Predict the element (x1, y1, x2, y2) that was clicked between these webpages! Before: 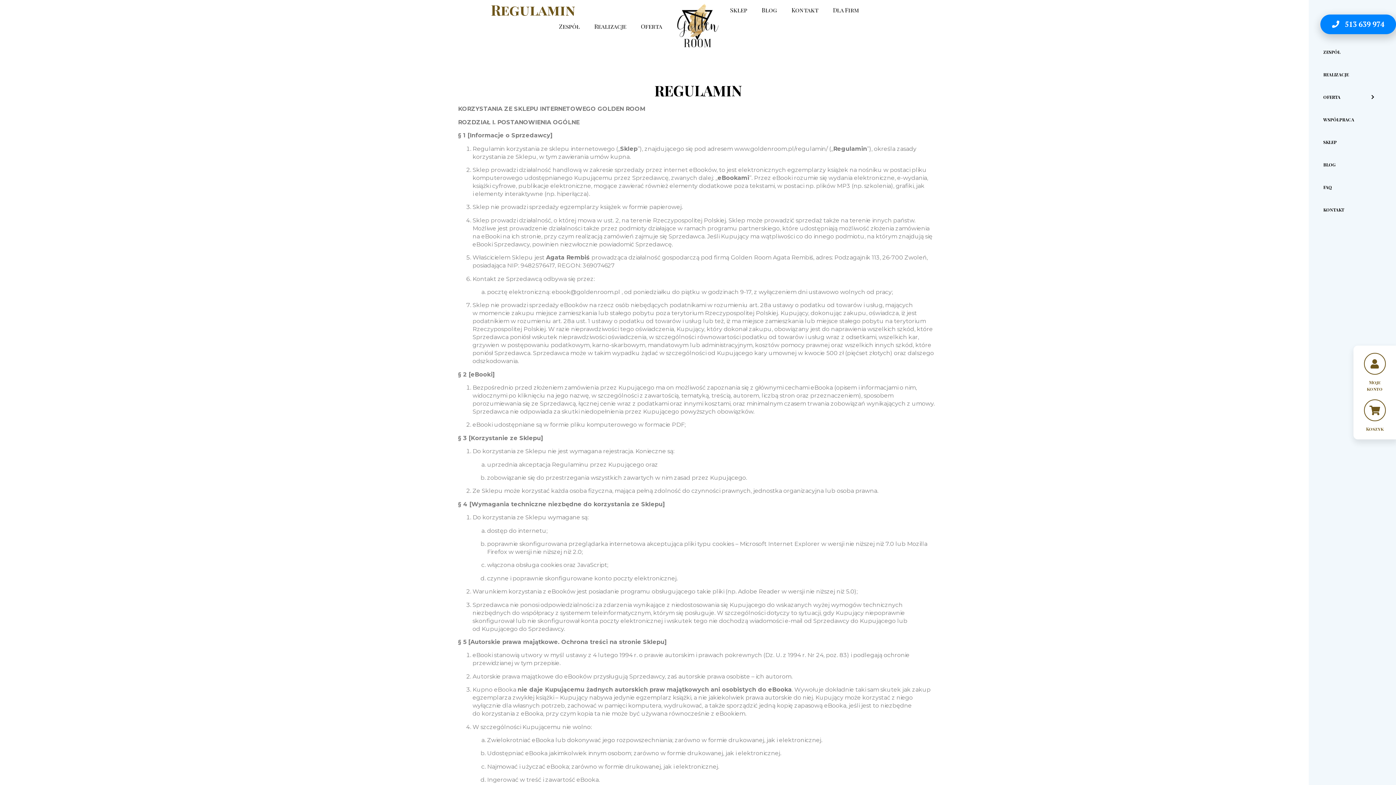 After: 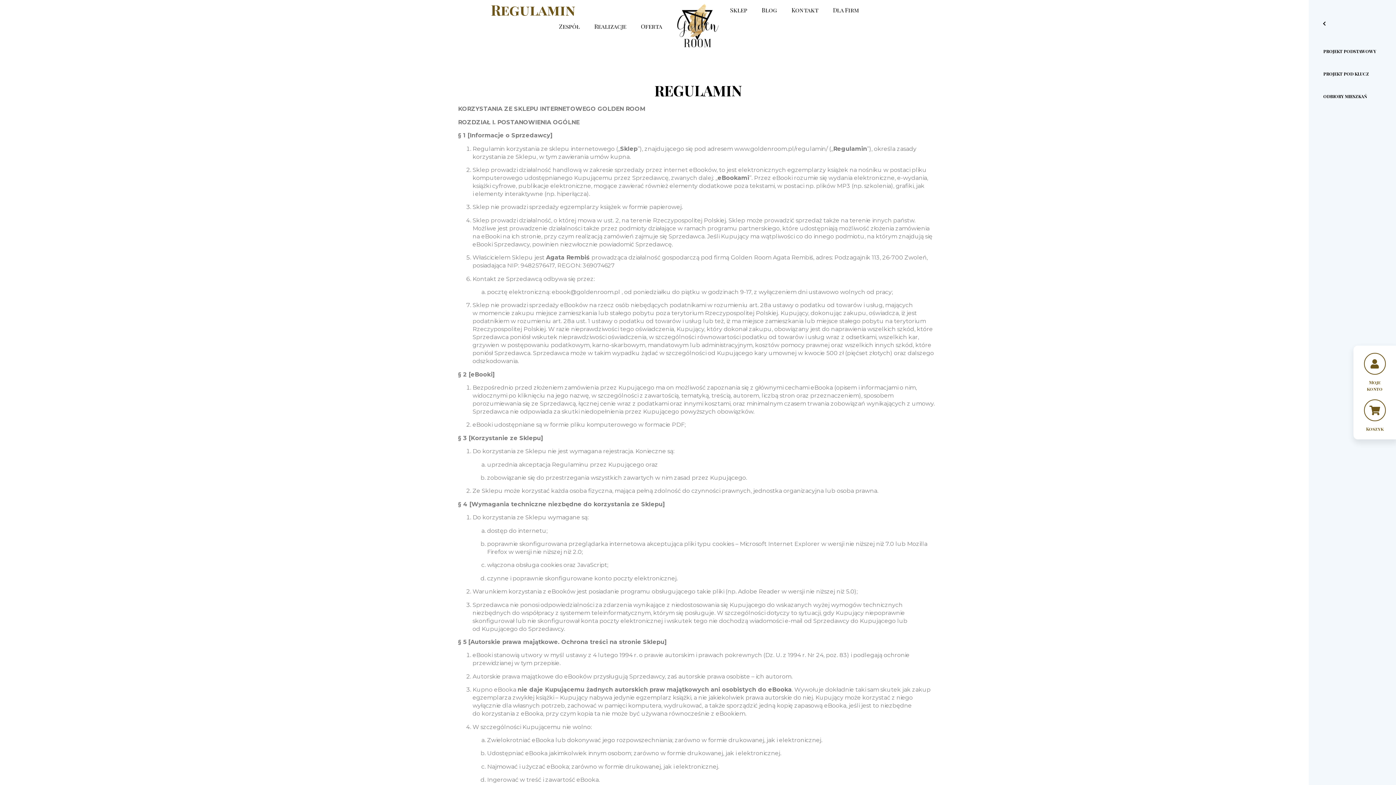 Action: bbox: (1370, 88, 1389, 106) label: Open submenu